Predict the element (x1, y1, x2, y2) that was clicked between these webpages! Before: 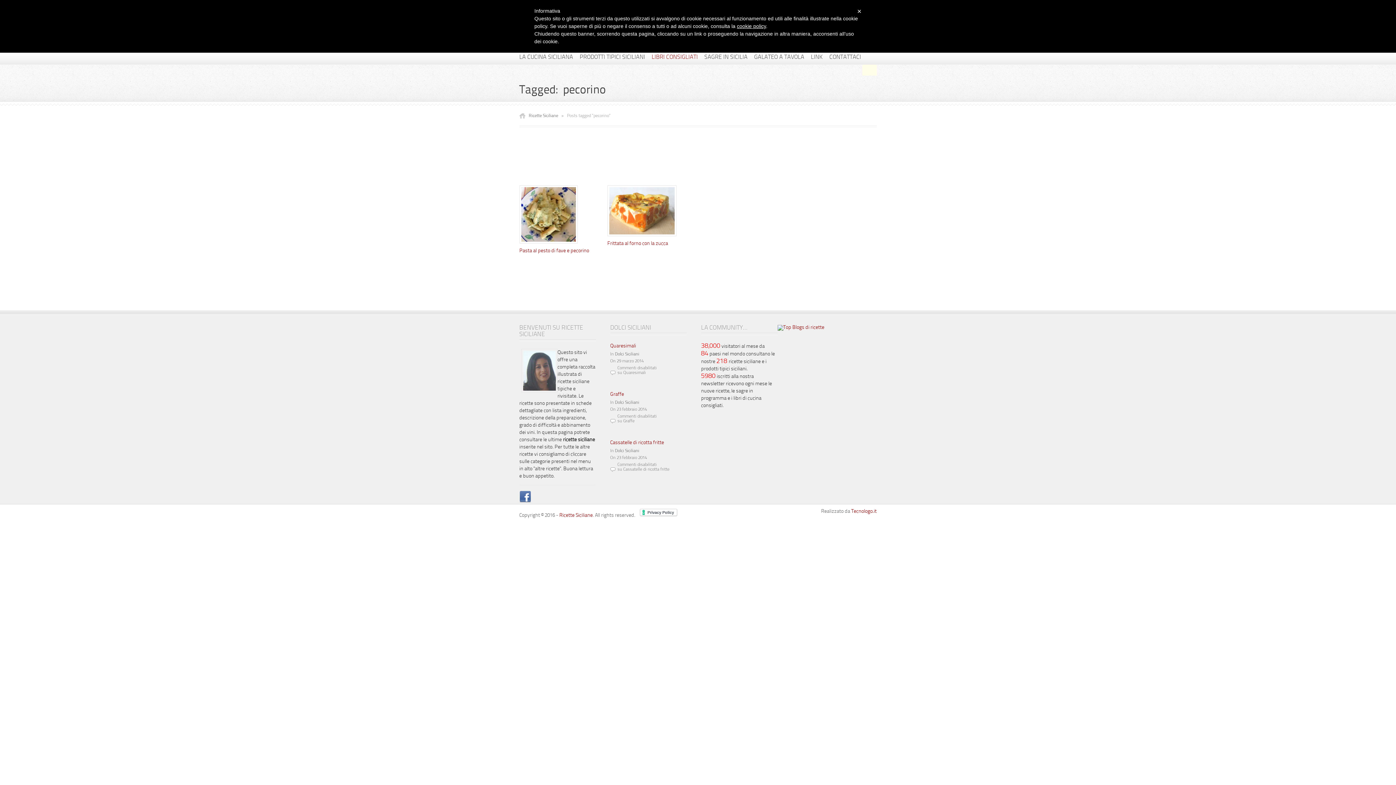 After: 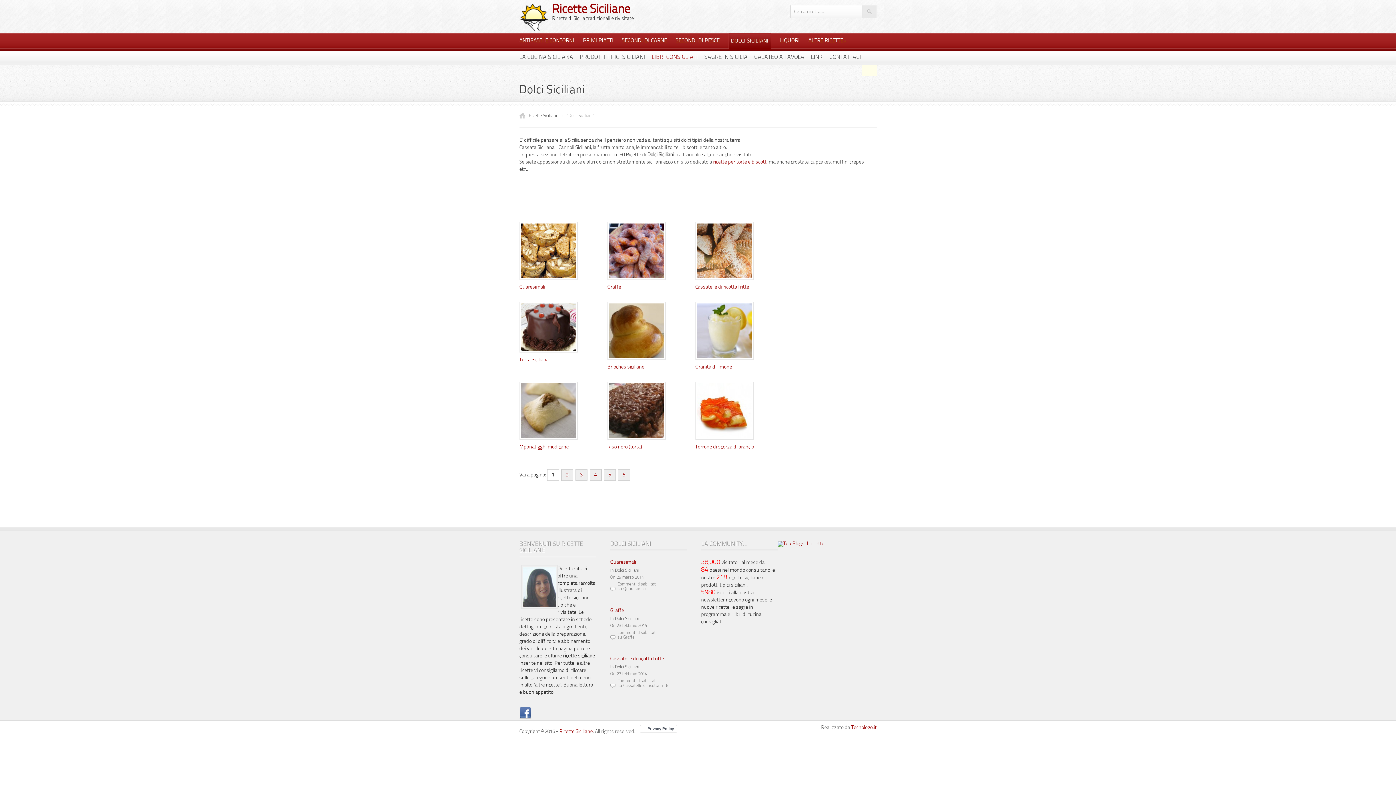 Action: label: Dolci Siciliani bbox: (615, 400, 639, 405)